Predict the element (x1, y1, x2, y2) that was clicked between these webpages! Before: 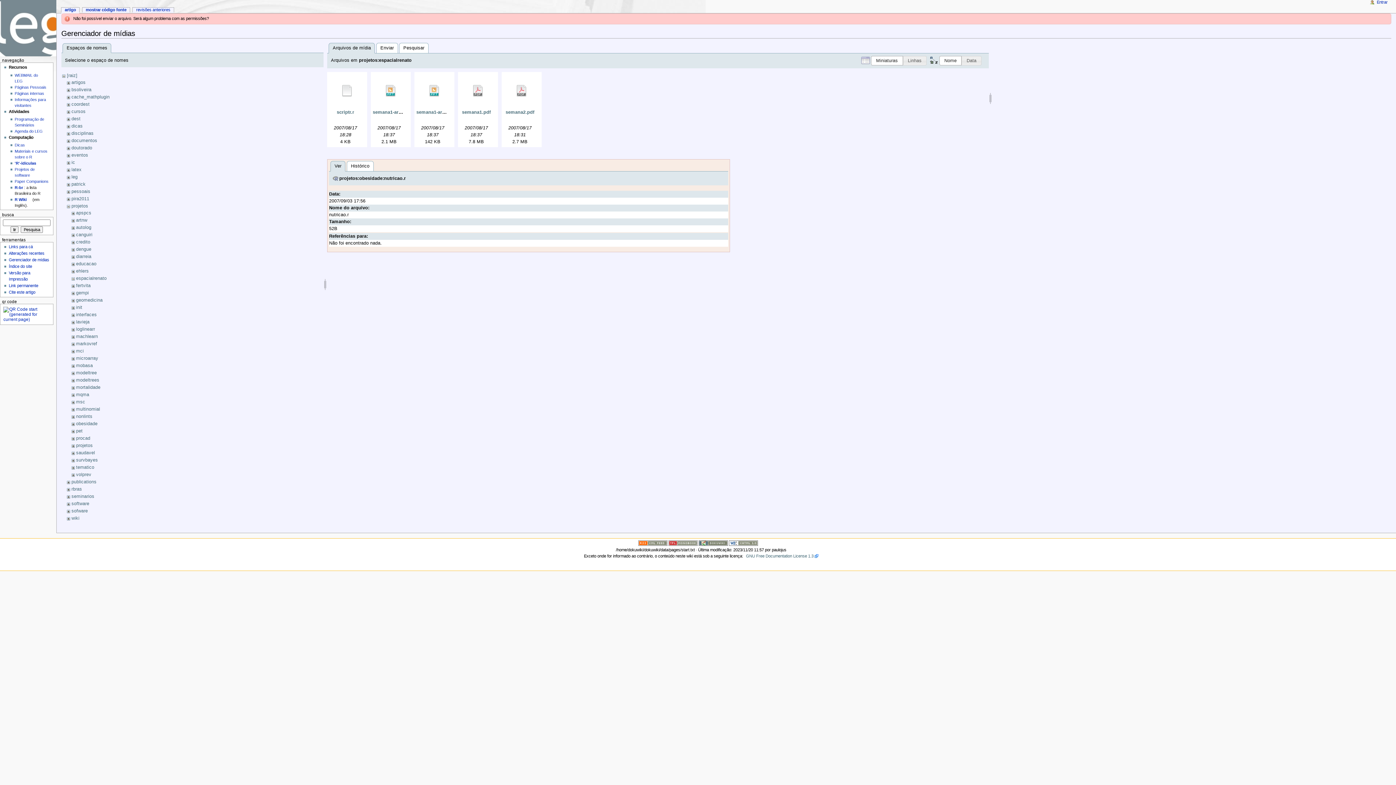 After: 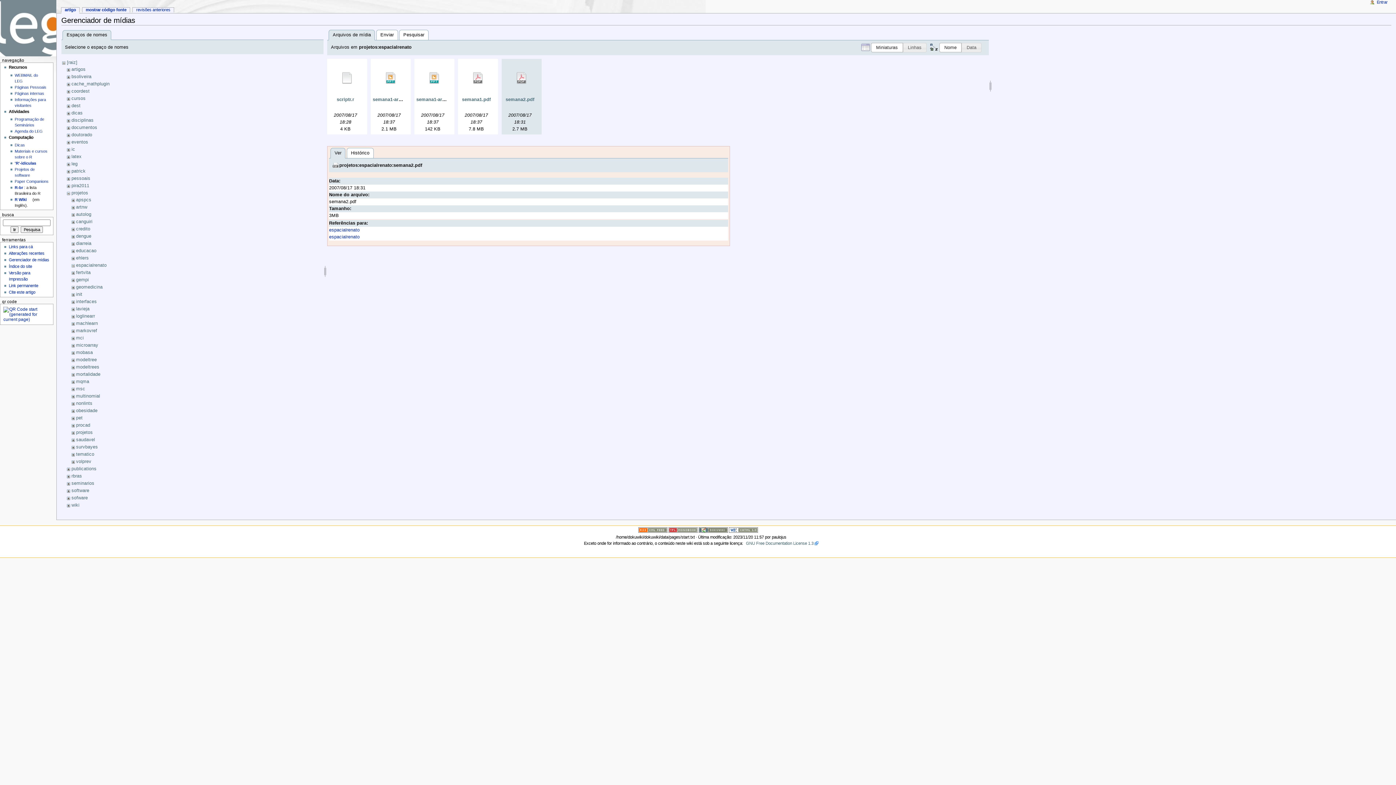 Action: bbox: (503, 74, 540, 107)